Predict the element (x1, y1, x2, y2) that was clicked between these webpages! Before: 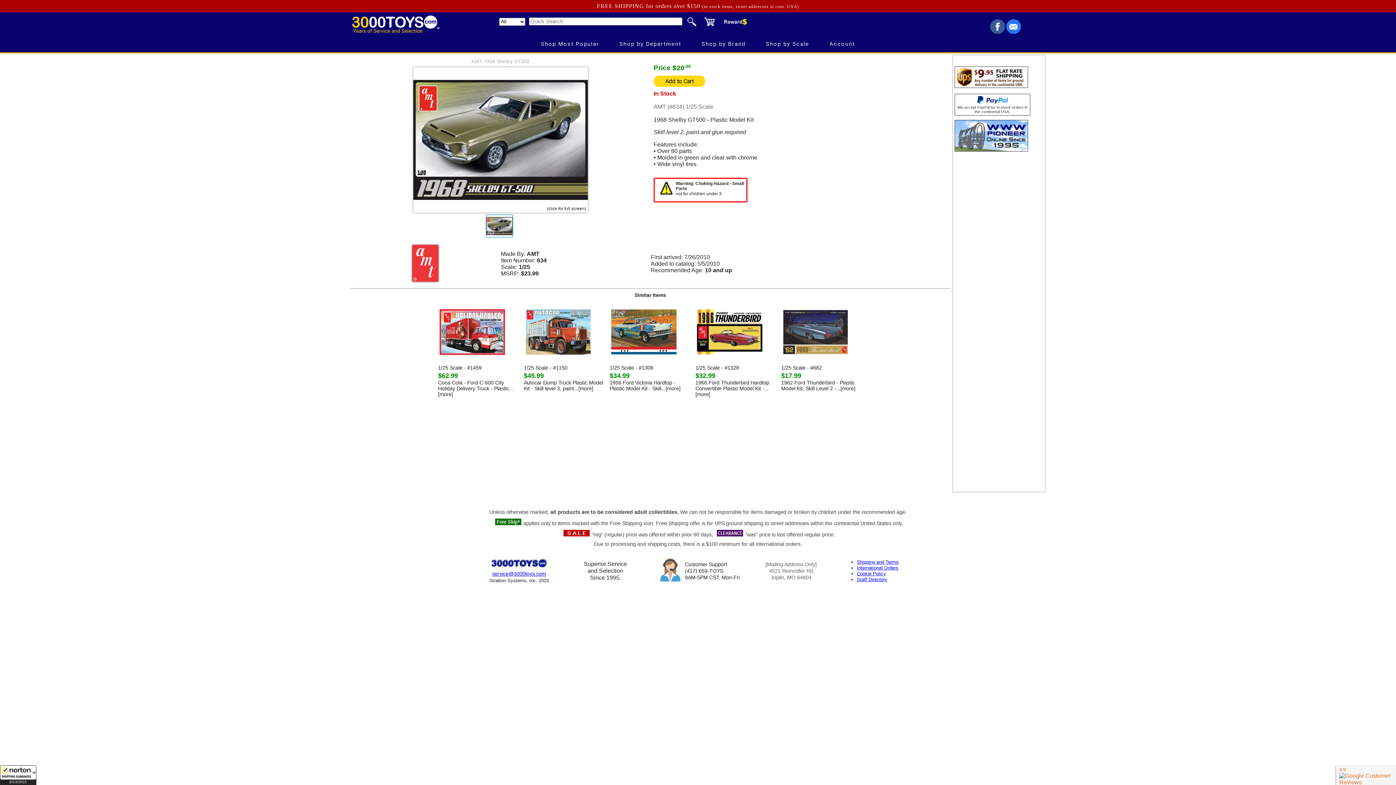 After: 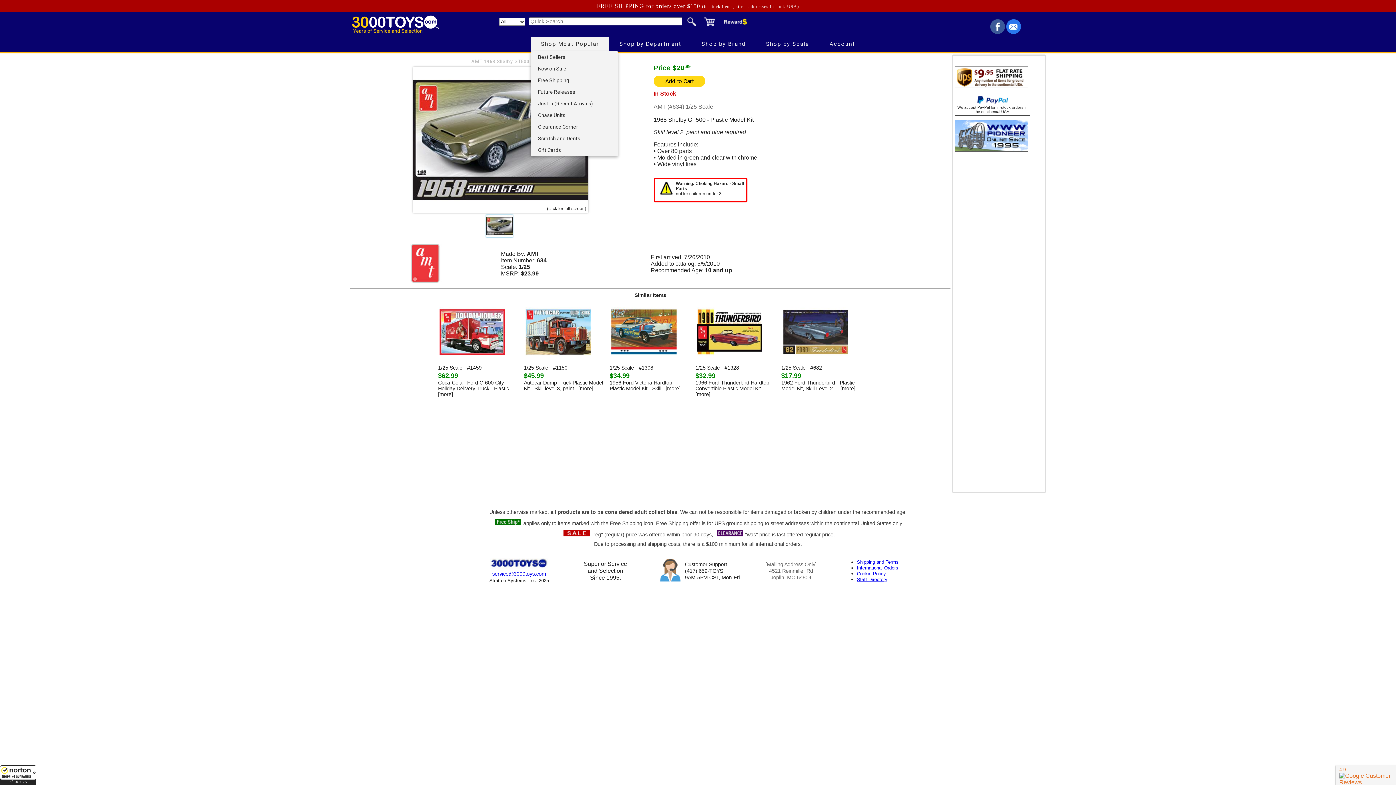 Action: bbox: (530, 36, 609, 51) label: Shop Most Popular